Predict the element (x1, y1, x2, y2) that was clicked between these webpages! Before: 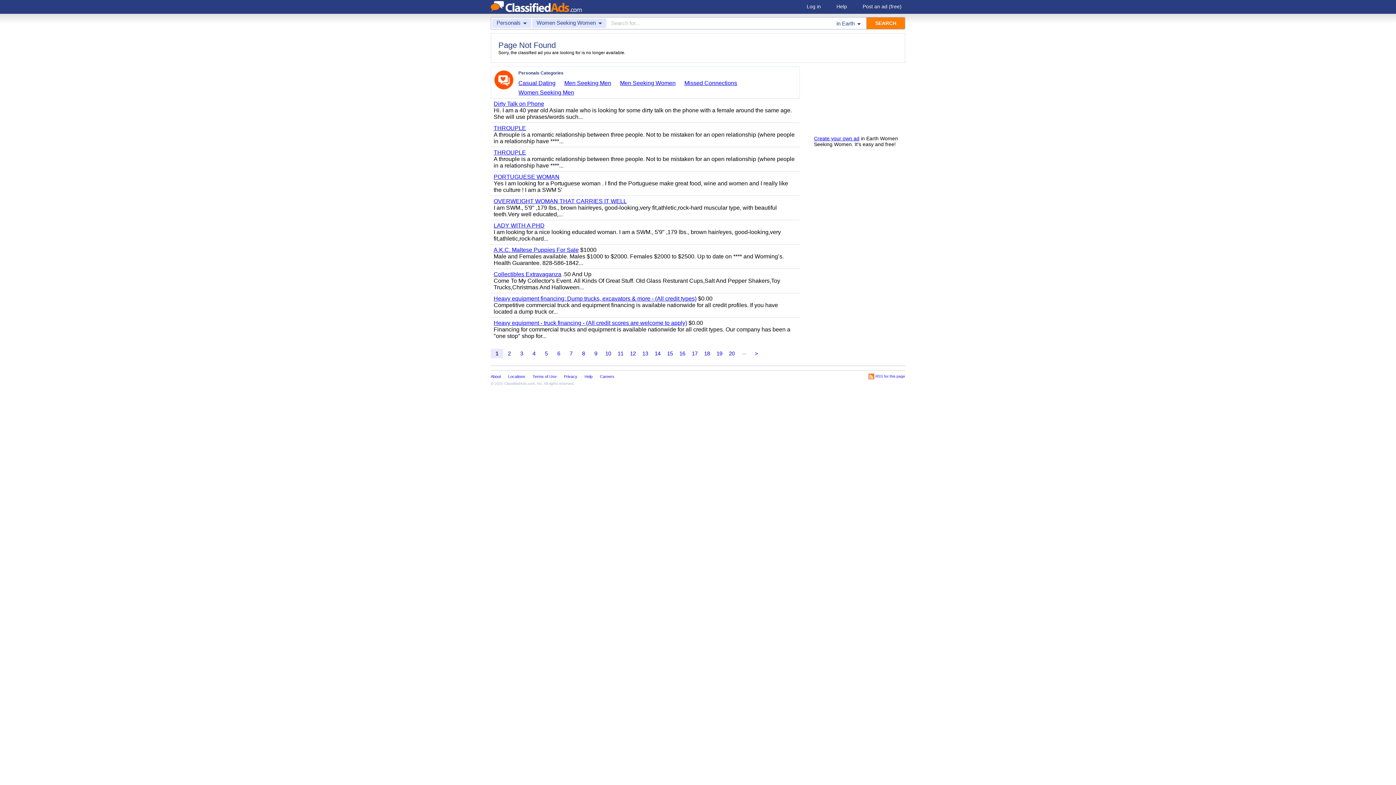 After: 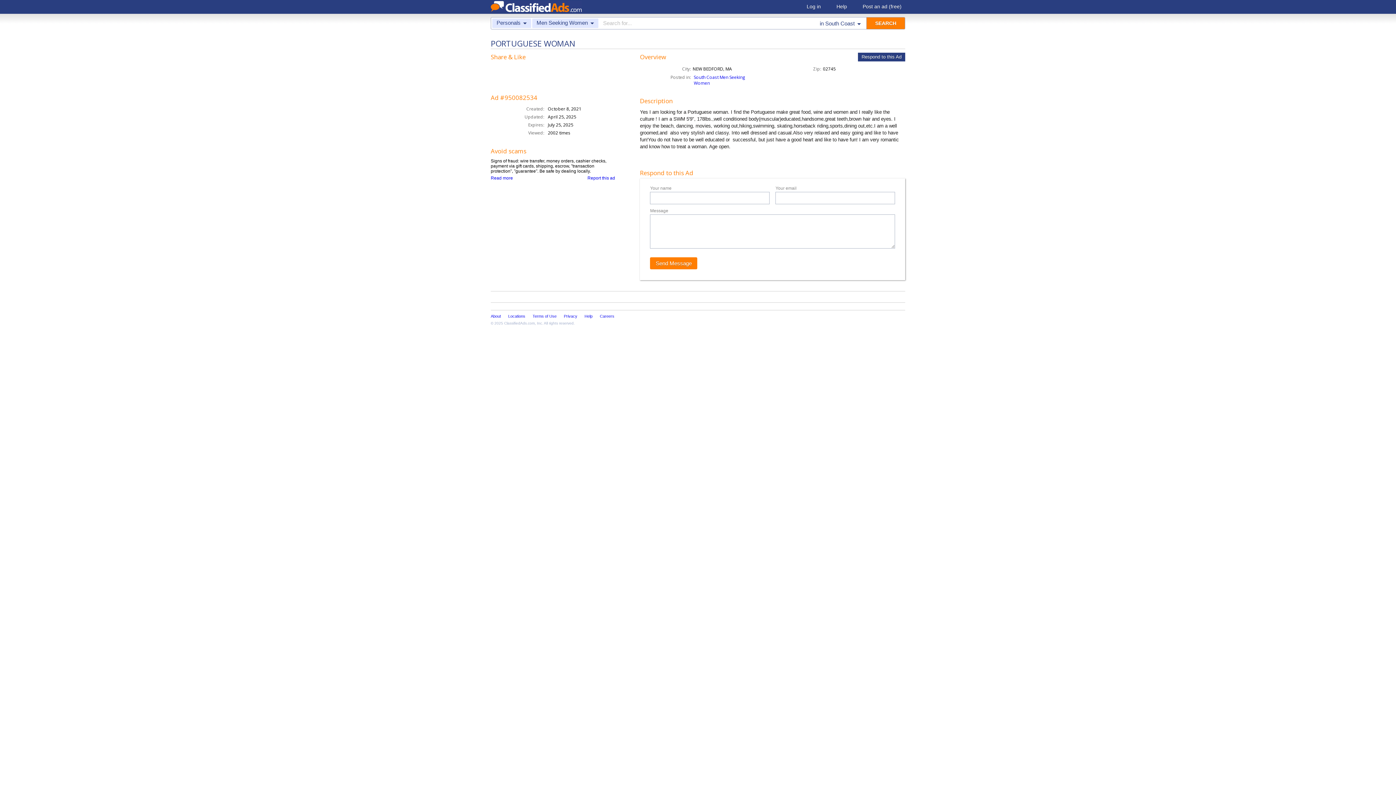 Action: bbox: (493, 173, 559, 180) label: PORTUGUESE WOMAN